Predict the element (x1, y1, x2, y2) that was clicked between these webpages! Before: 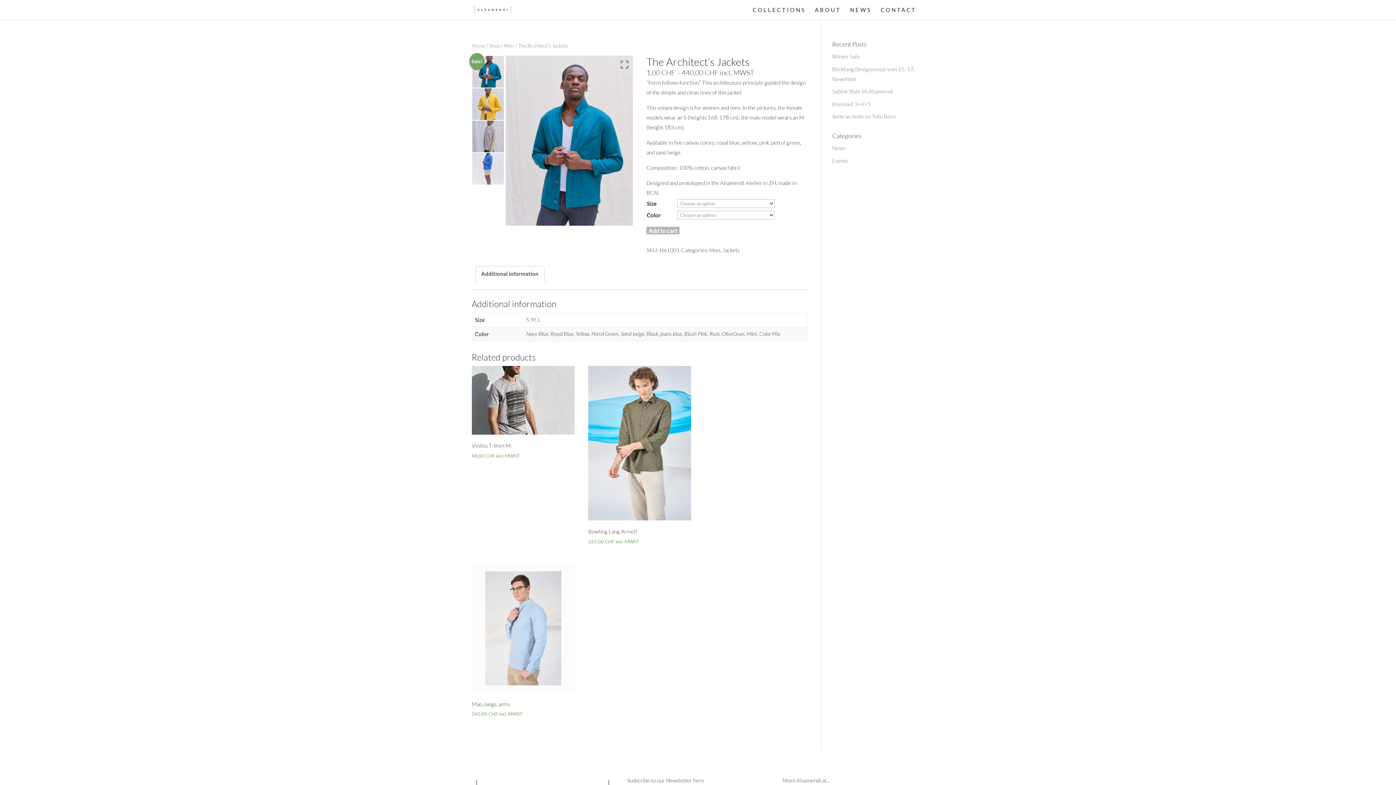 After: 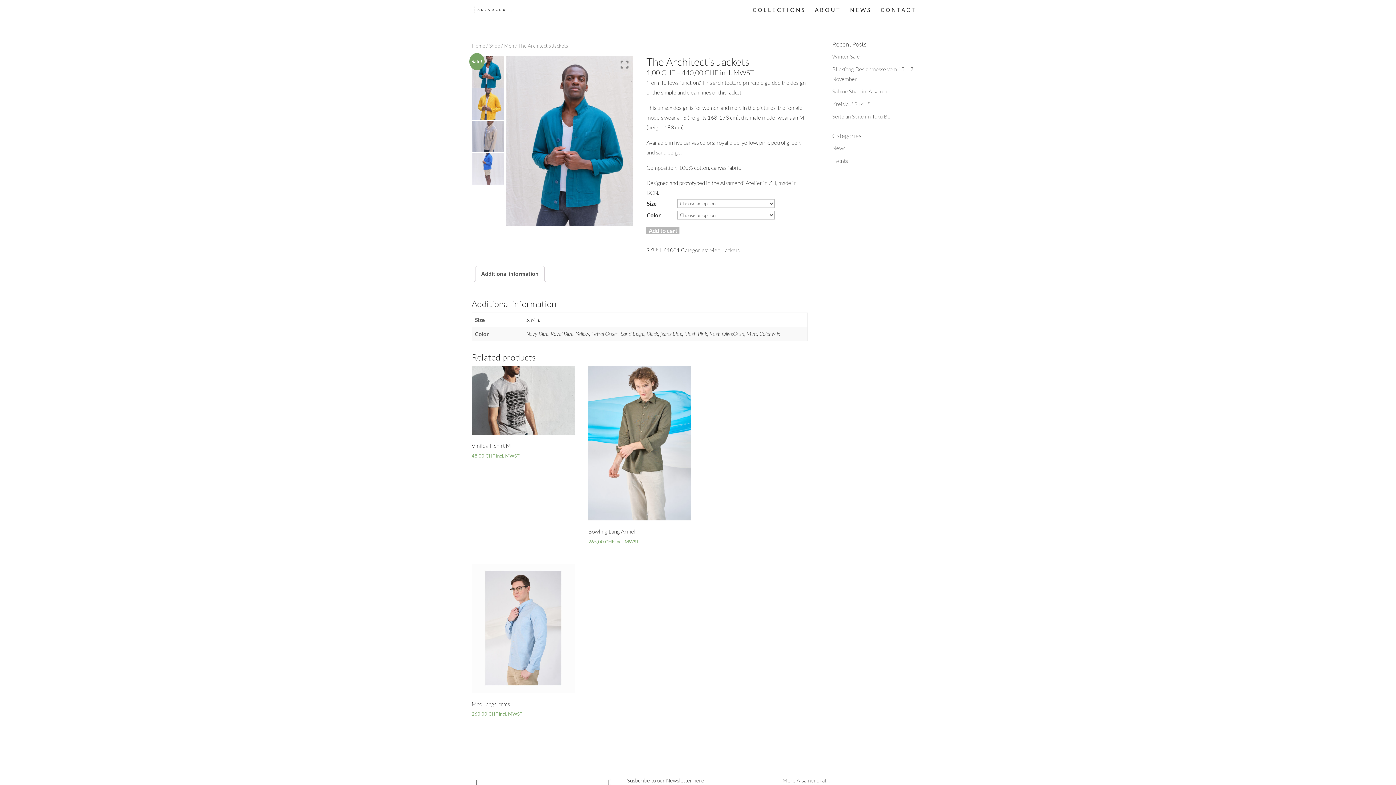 Action: bbox: (481, 266, 538, 281) label: Additional information